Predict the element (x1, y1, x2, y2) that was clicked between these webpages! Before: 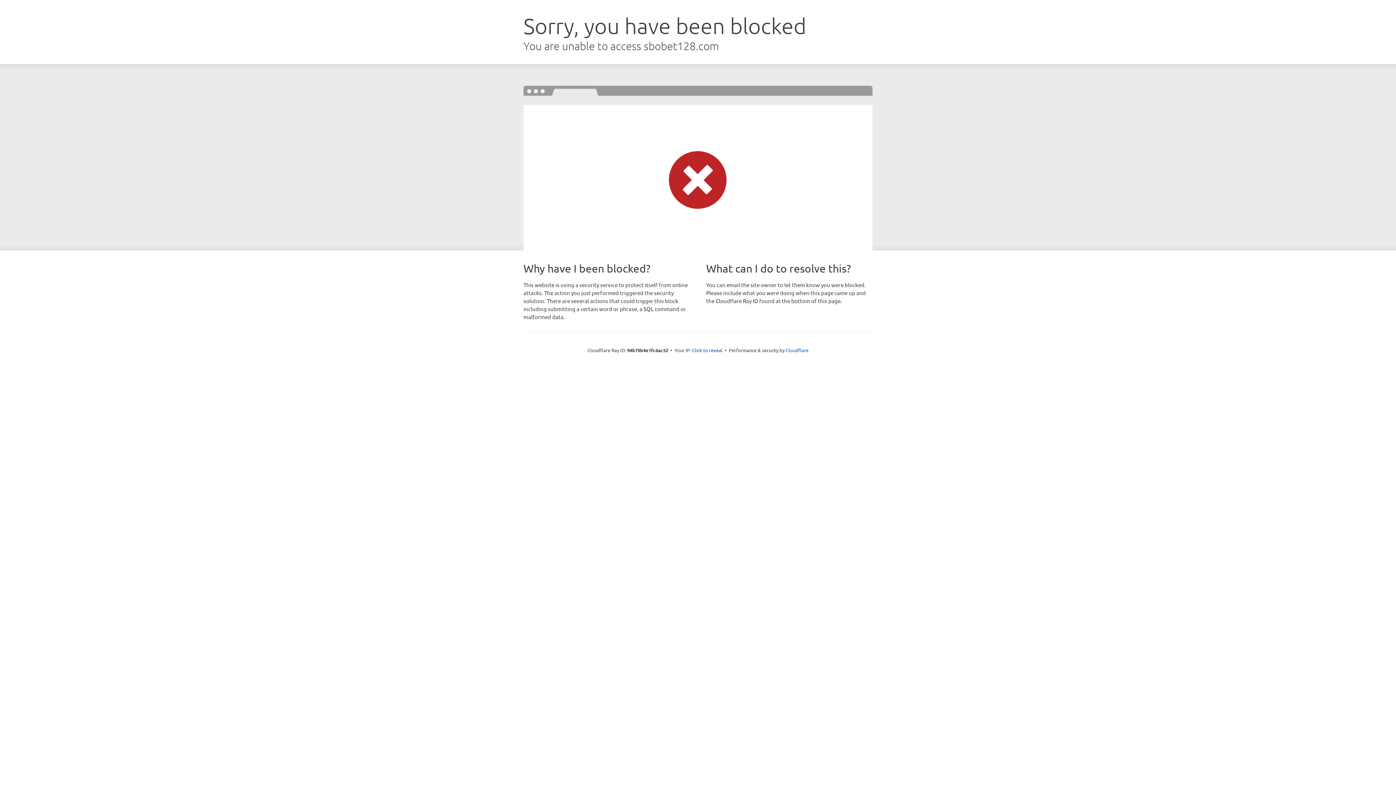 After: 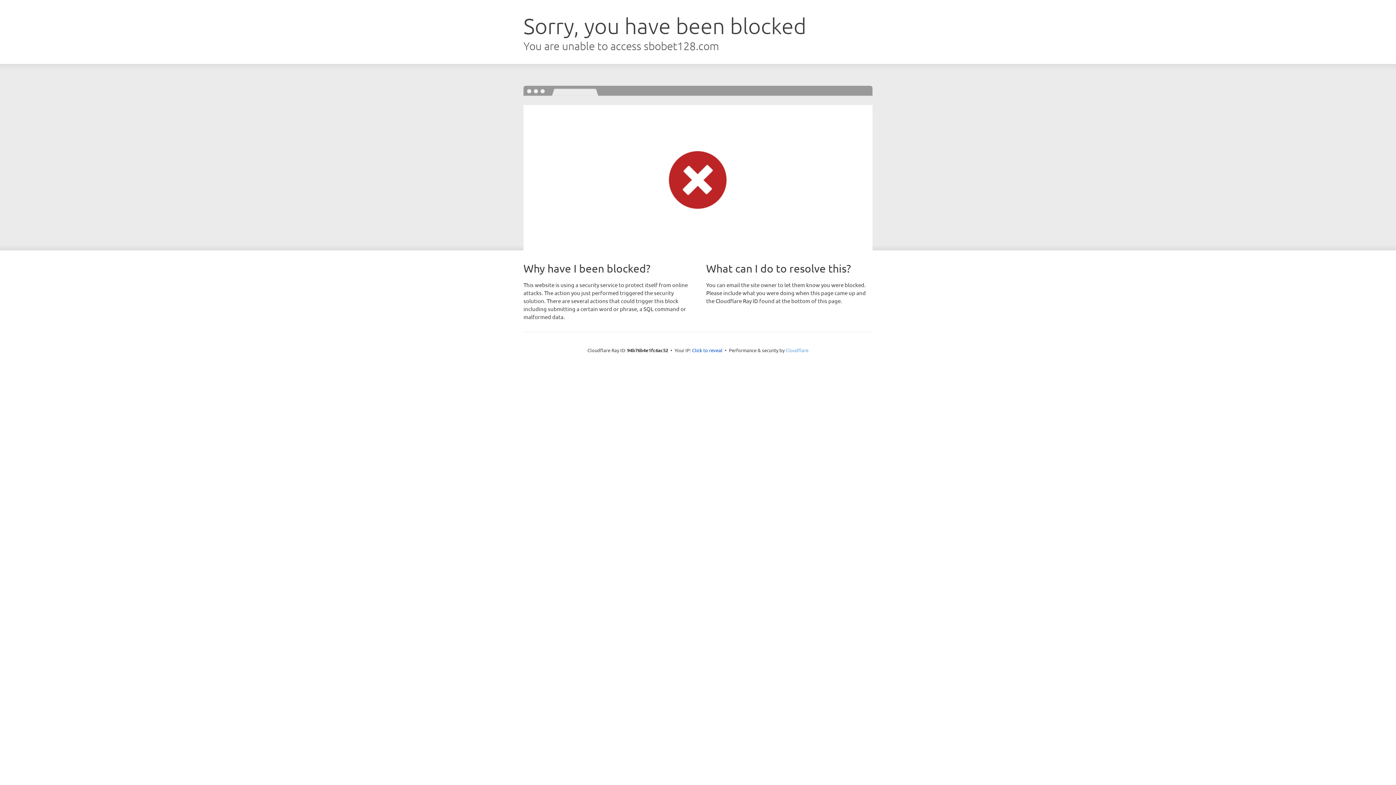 Action: label: Cloudflare bbox: (785, 347, 808, 353)